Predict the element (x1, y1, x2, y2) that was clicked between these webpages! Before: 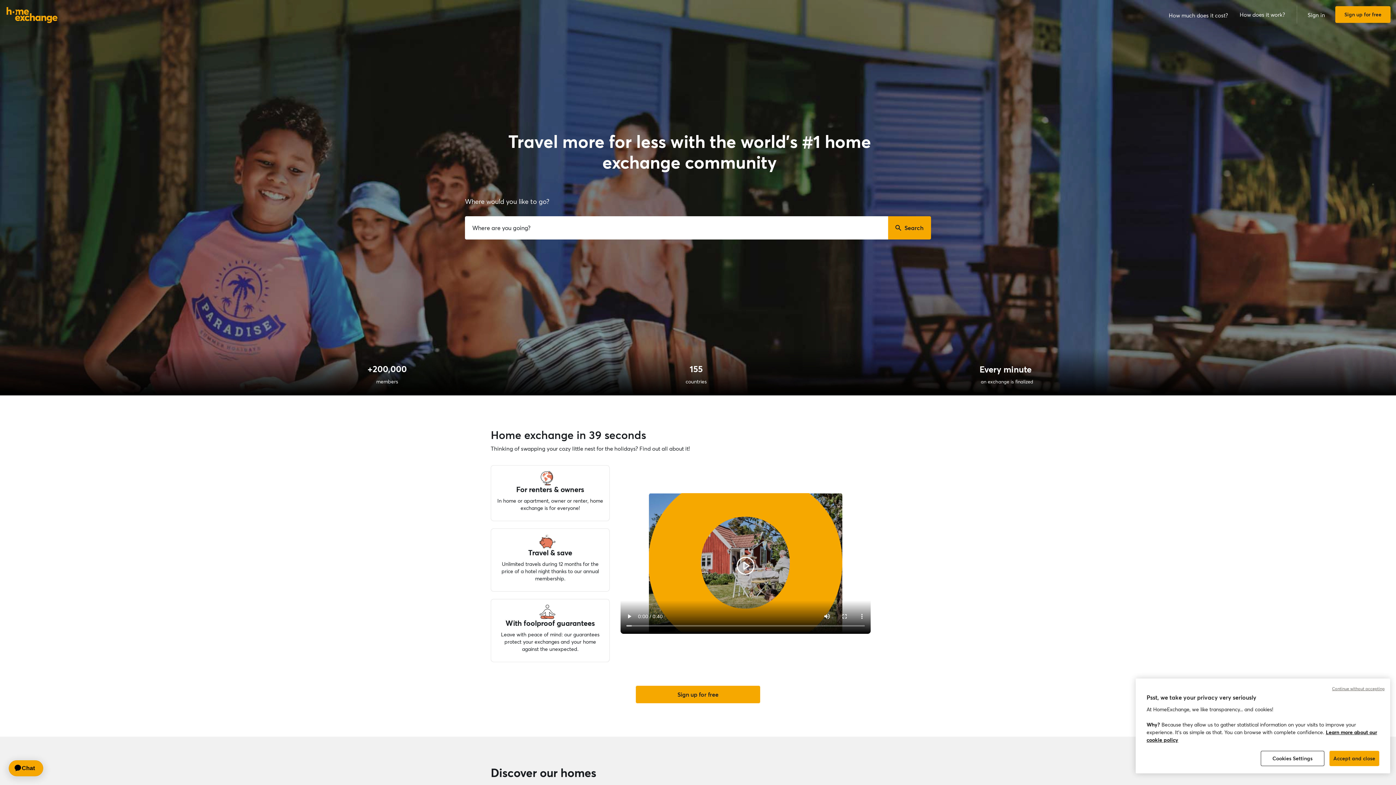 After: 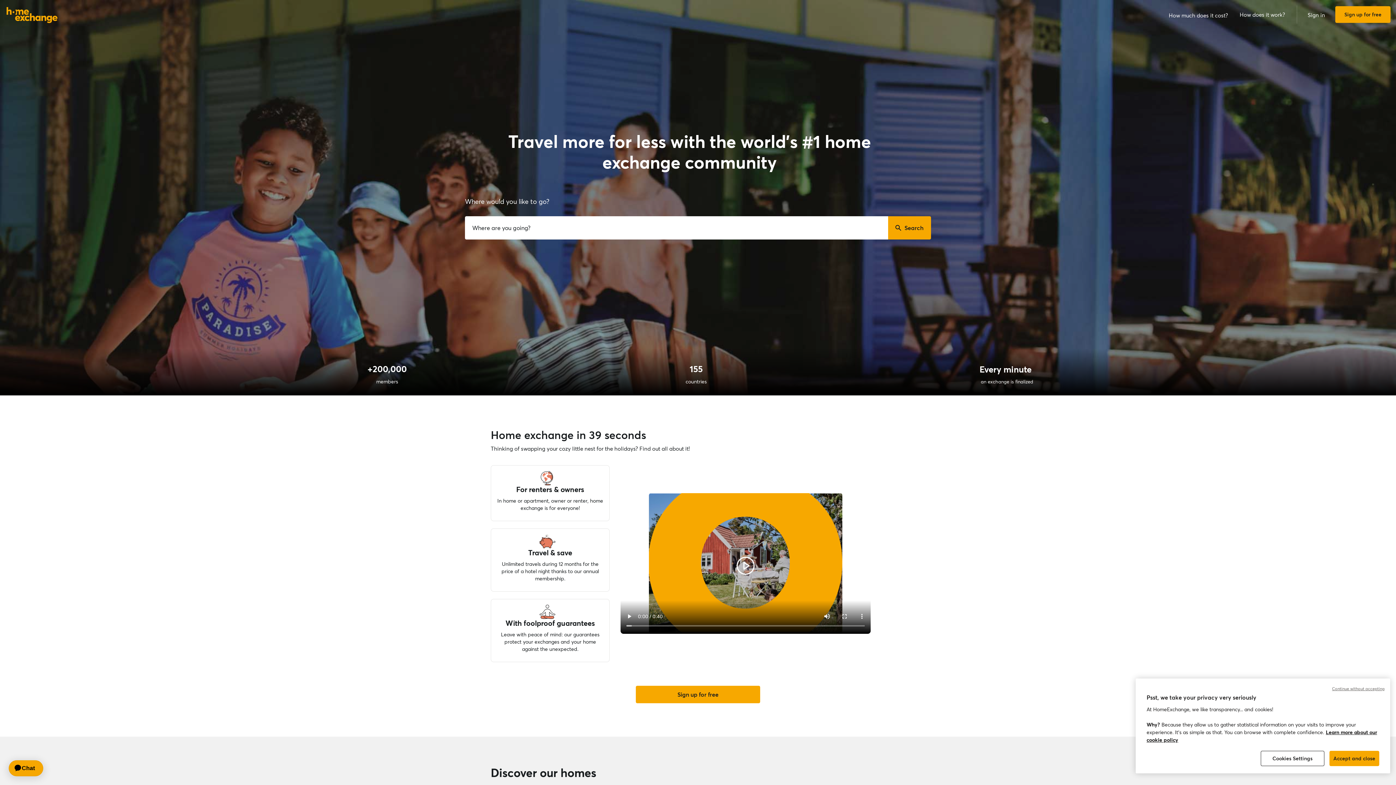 Action: bbox: (0, 5, 64, 23)